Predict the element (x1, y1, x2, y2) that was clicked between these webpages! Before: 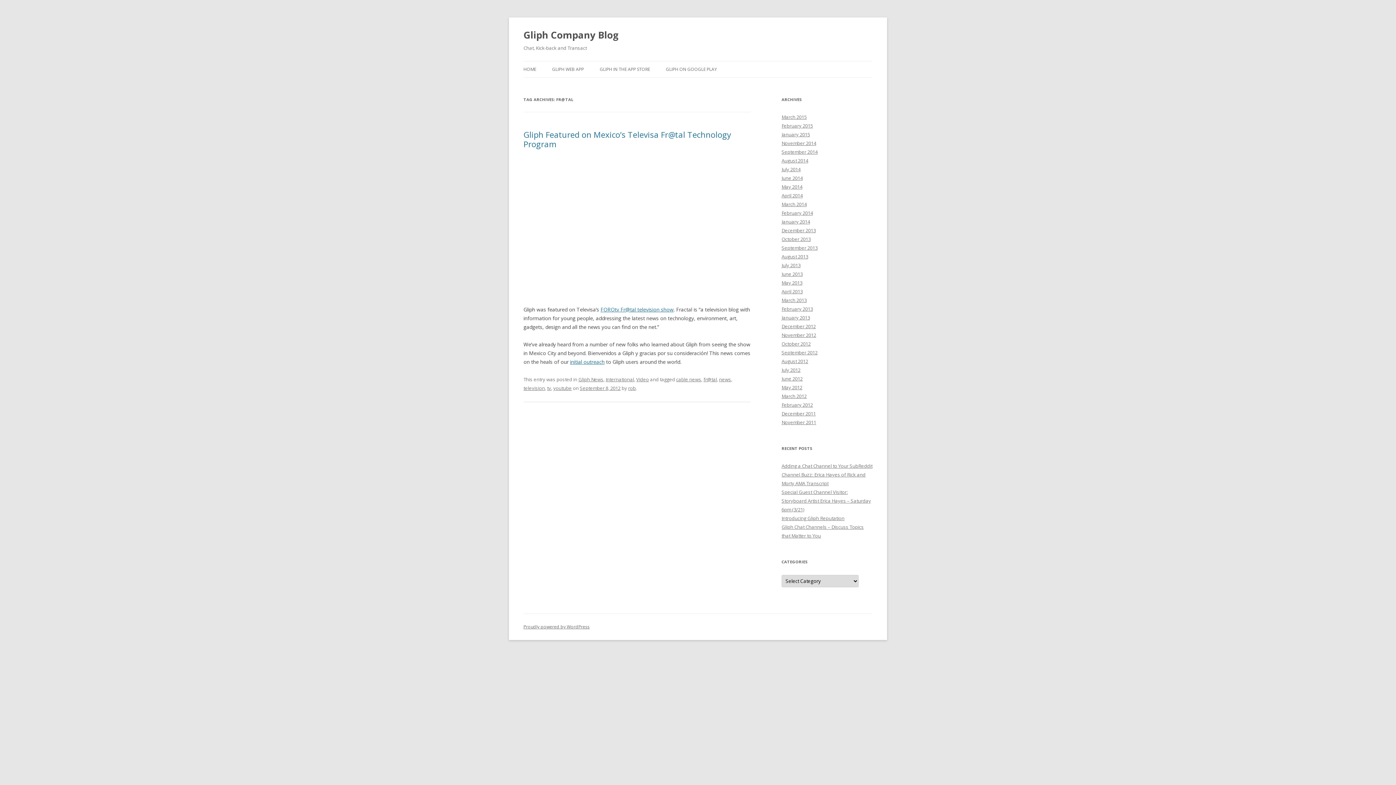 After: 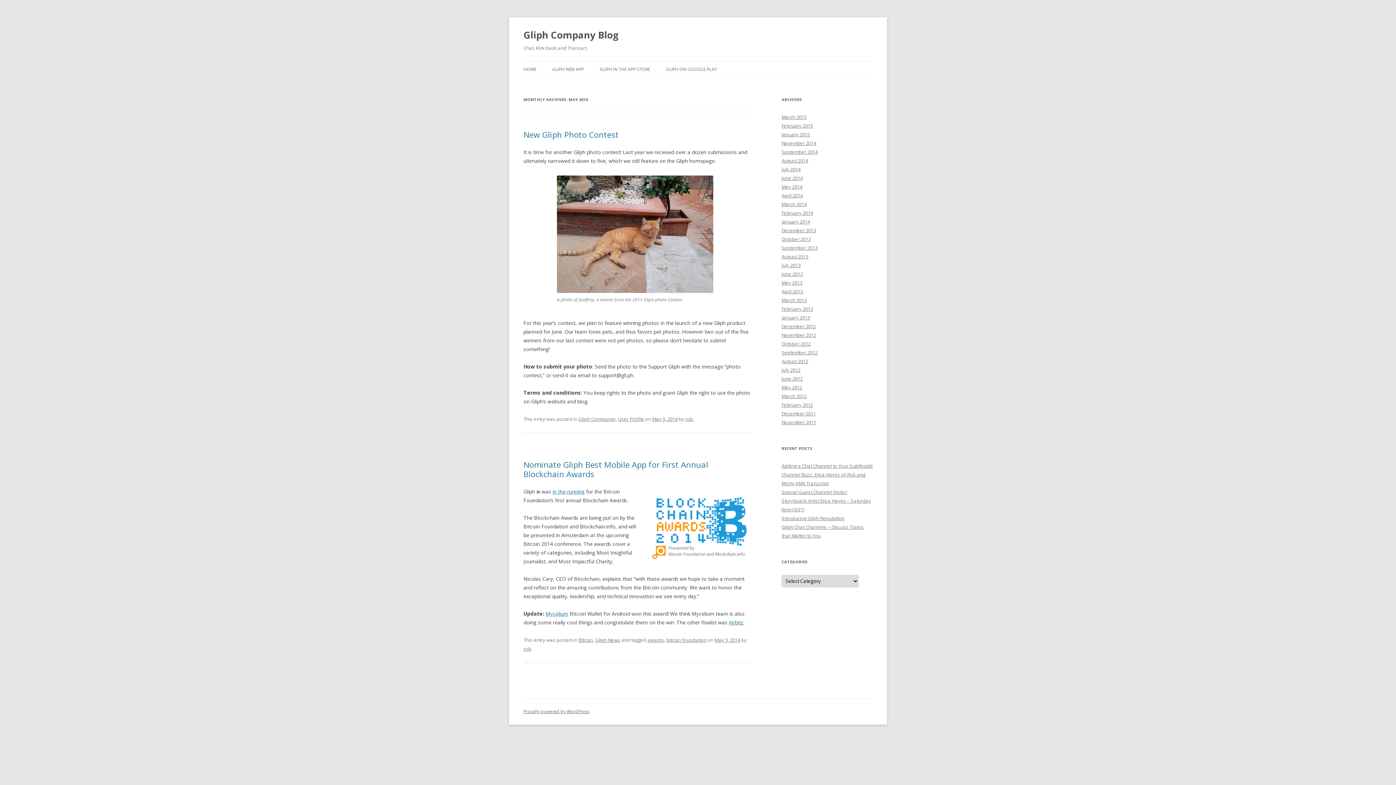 Action: bbox: (781, 183, 802, 190) label: May 2014